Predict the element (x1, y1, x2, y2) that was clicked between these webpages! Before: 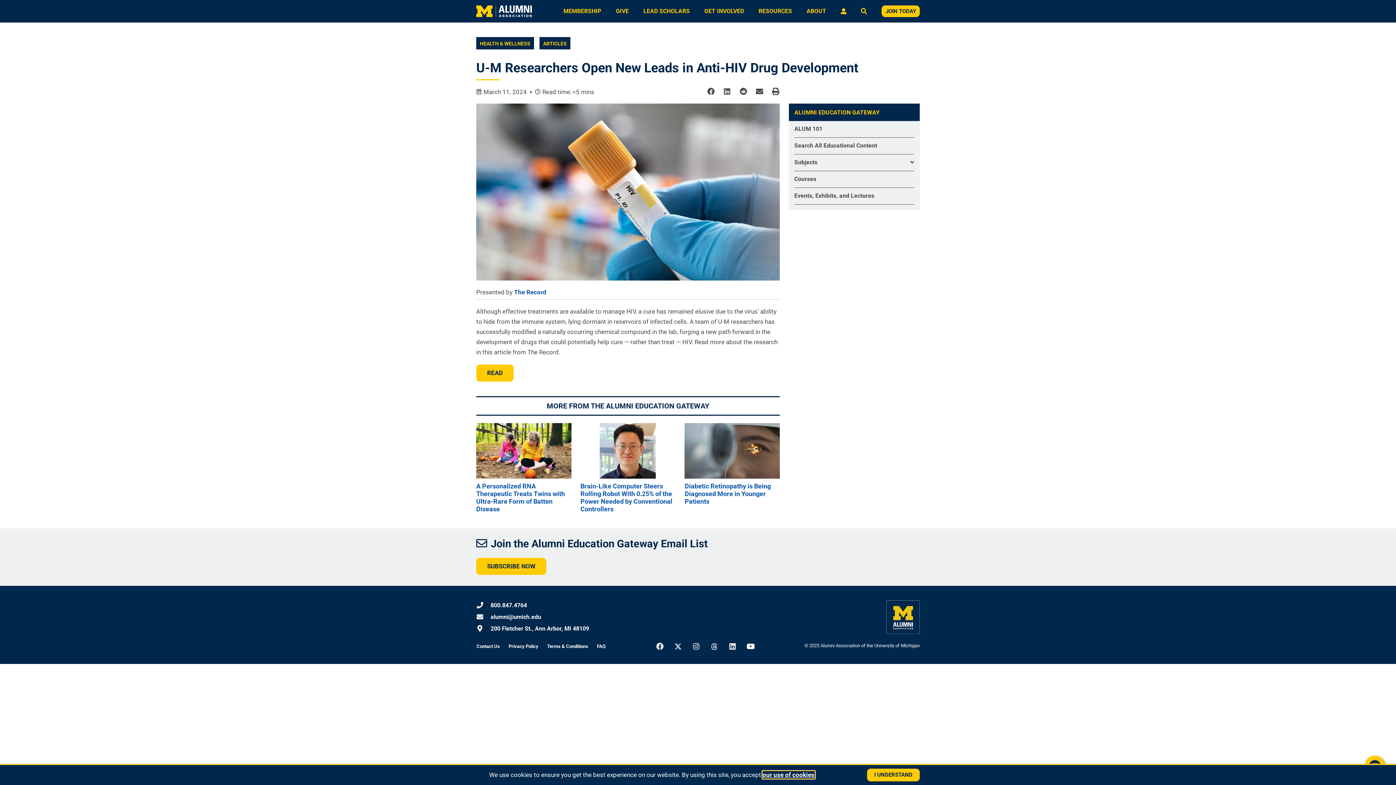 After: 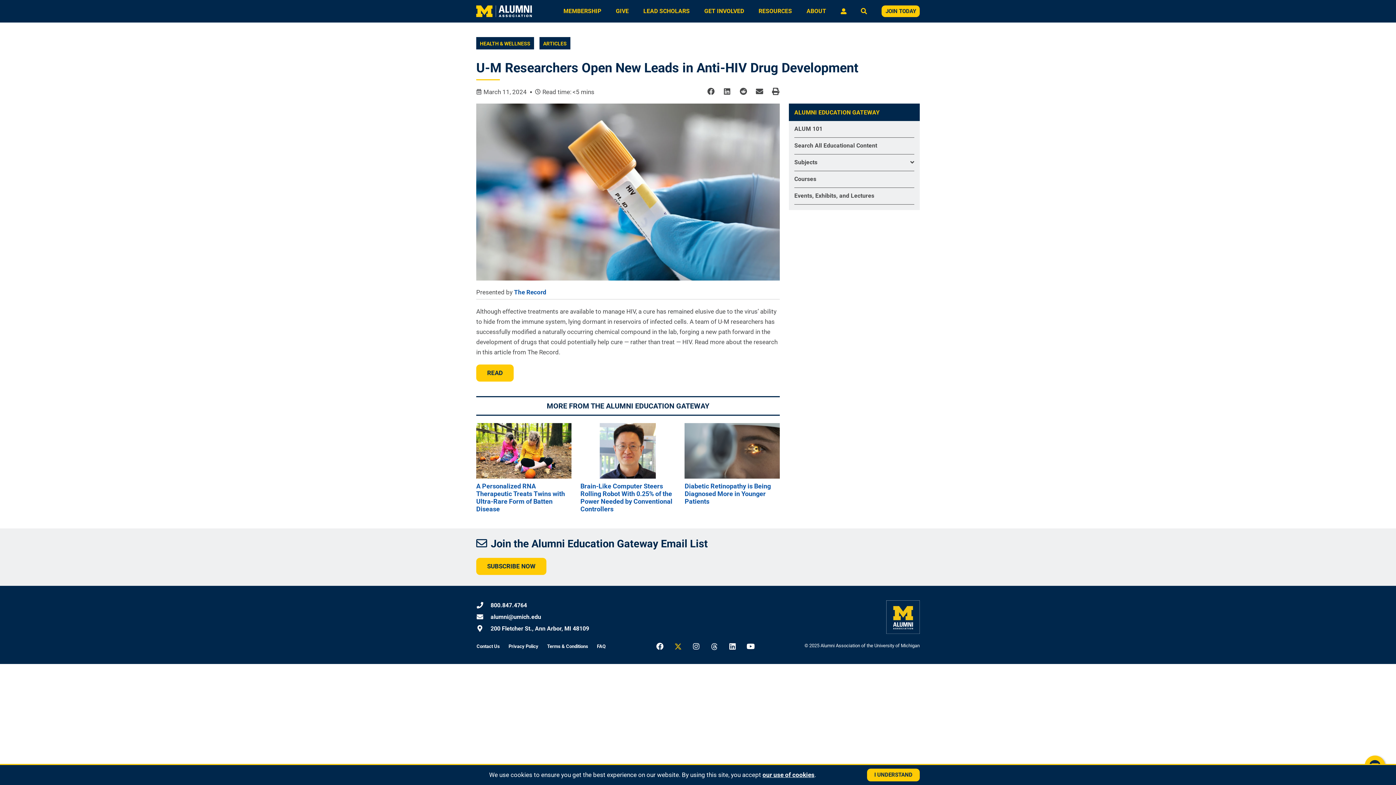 Action: bbox: (674, 643, 681, 650) label: Icon-x-new-twitterx-twitter